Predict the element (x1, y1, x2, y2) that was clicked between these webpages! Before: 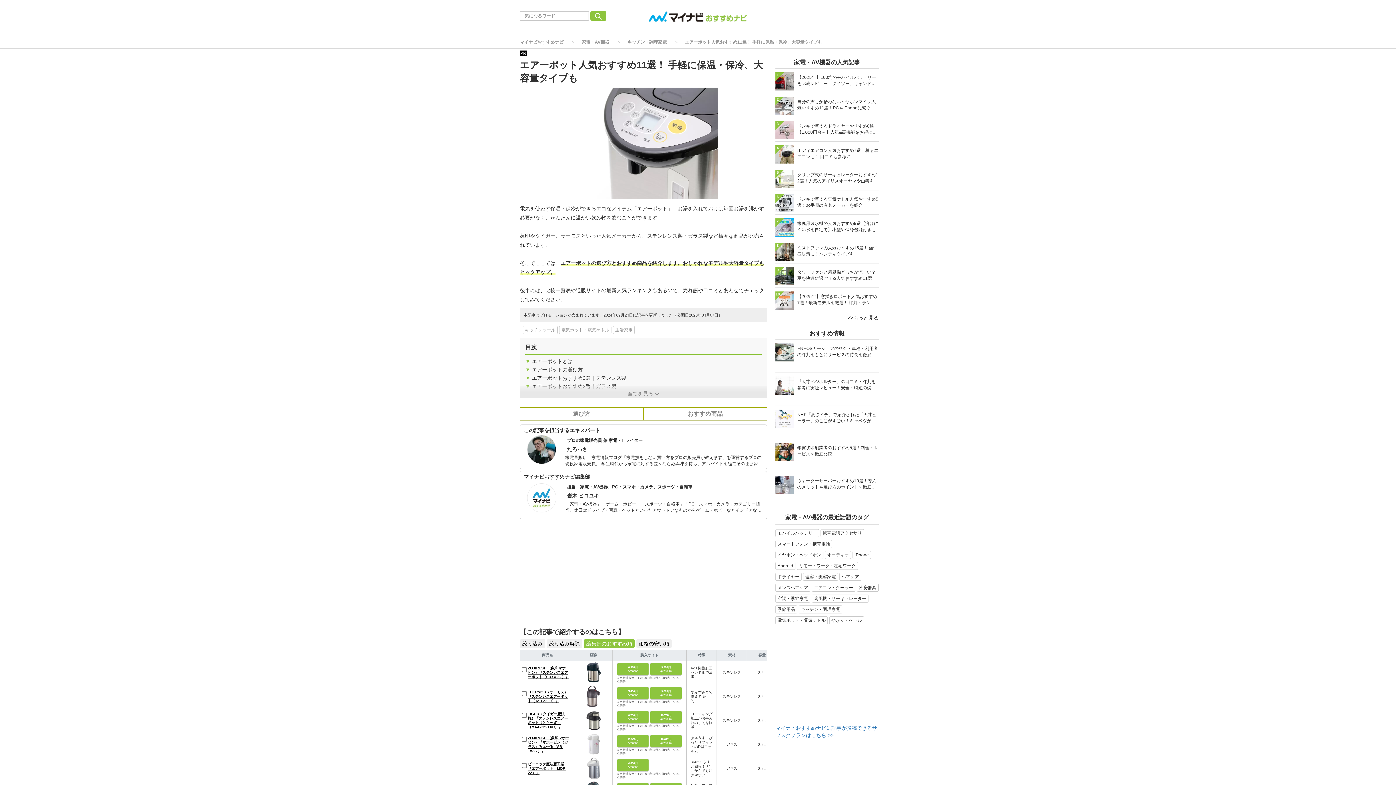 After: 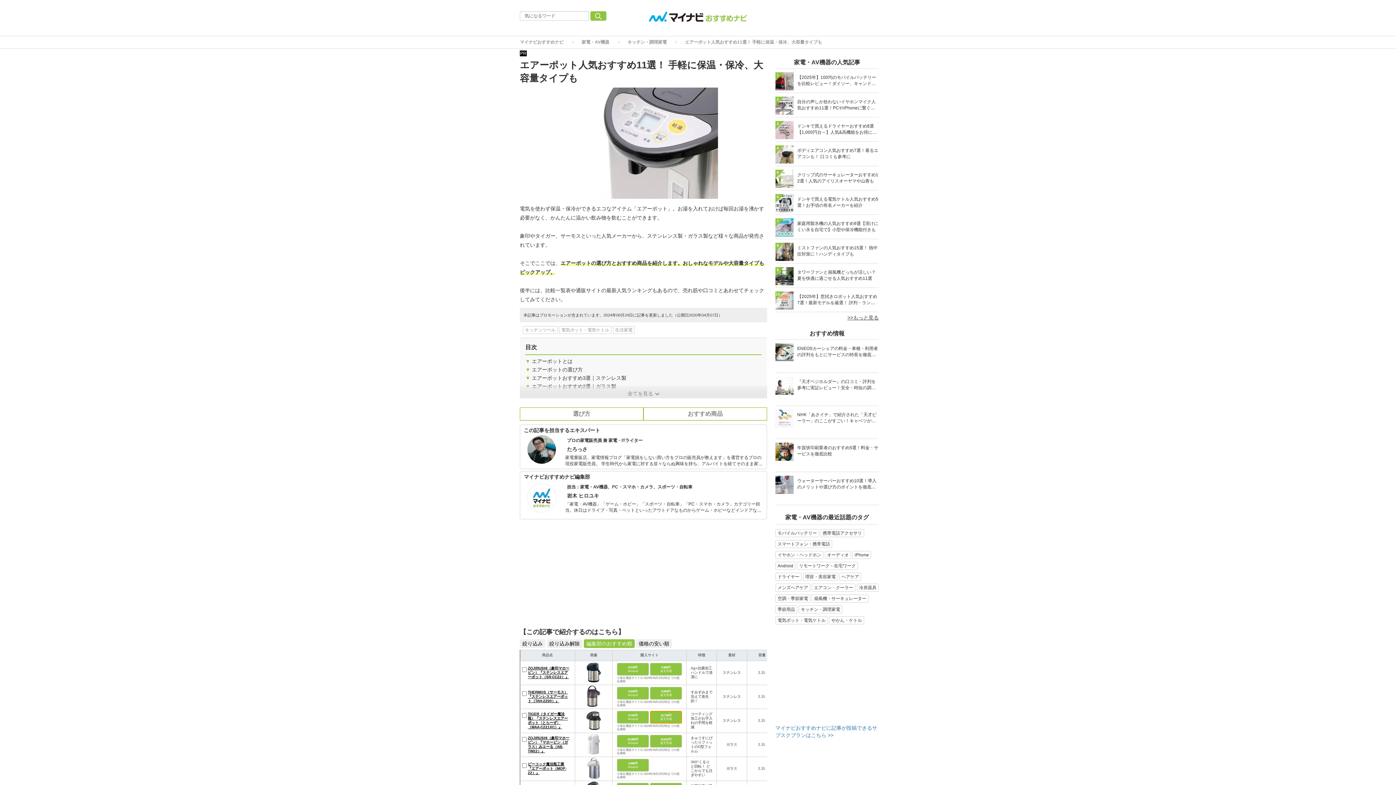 Action: bbox: (650, 715, 682, 719) label: 10,738円
楽天市場